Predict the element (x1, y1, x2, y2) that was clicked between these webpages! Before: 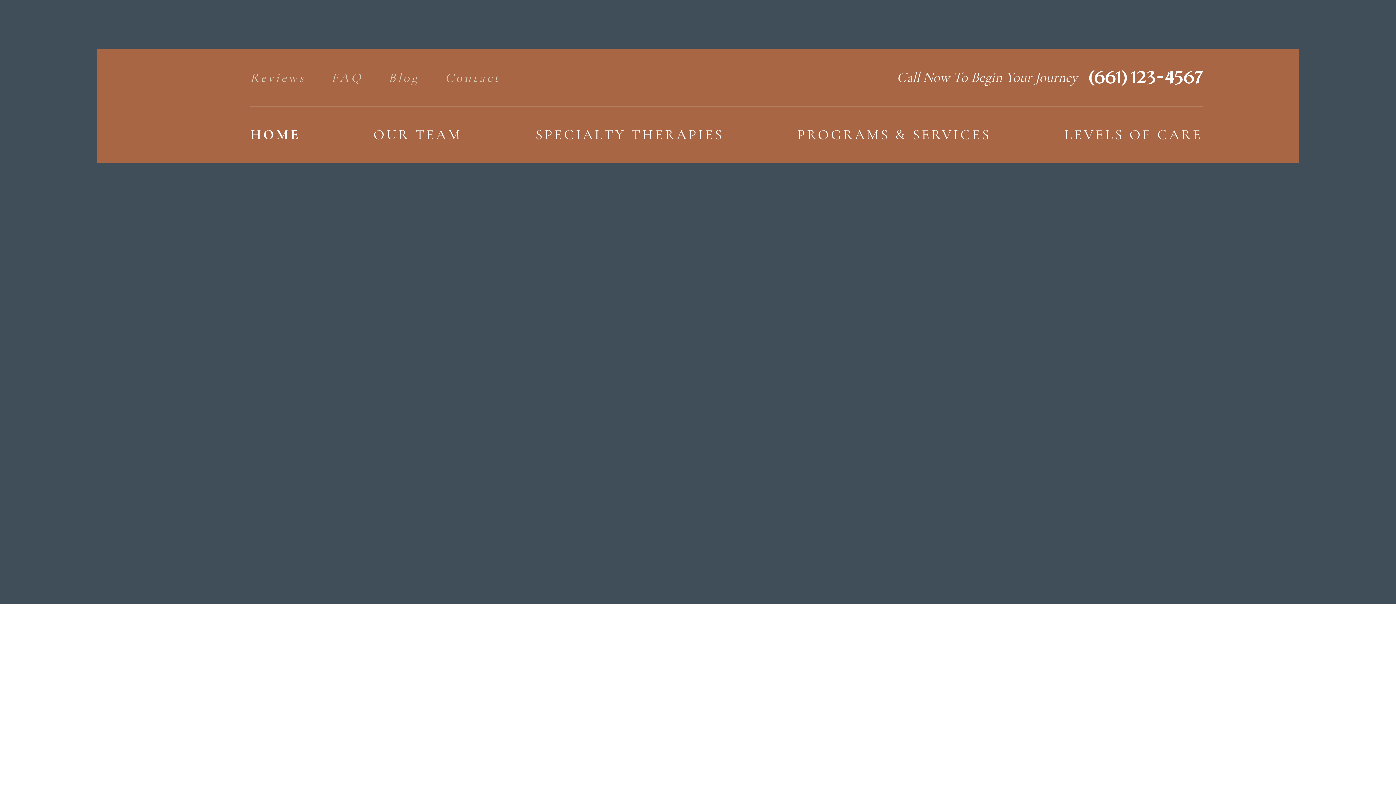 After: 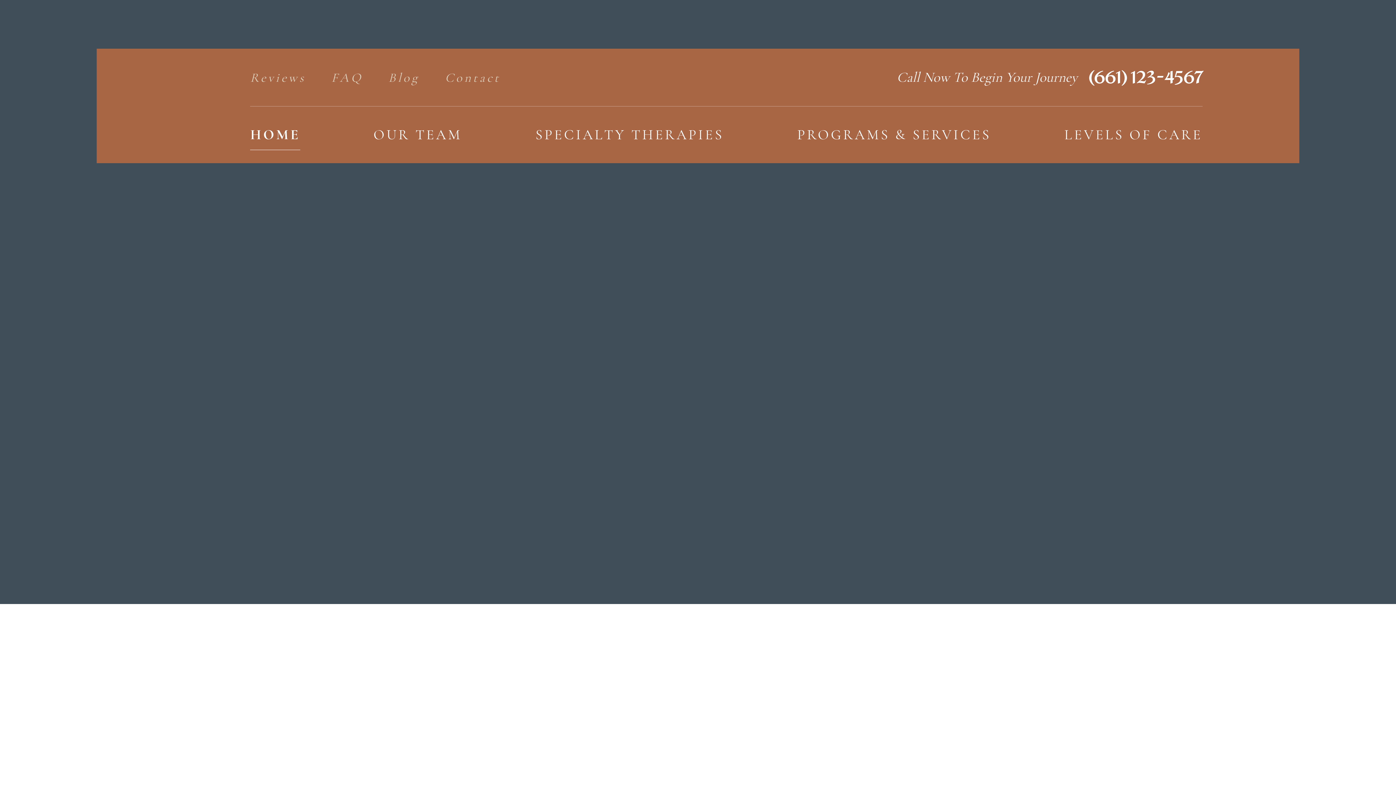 Action: label: PROGRAMS & SERVICES bbox: (797, 112, 991, 157)